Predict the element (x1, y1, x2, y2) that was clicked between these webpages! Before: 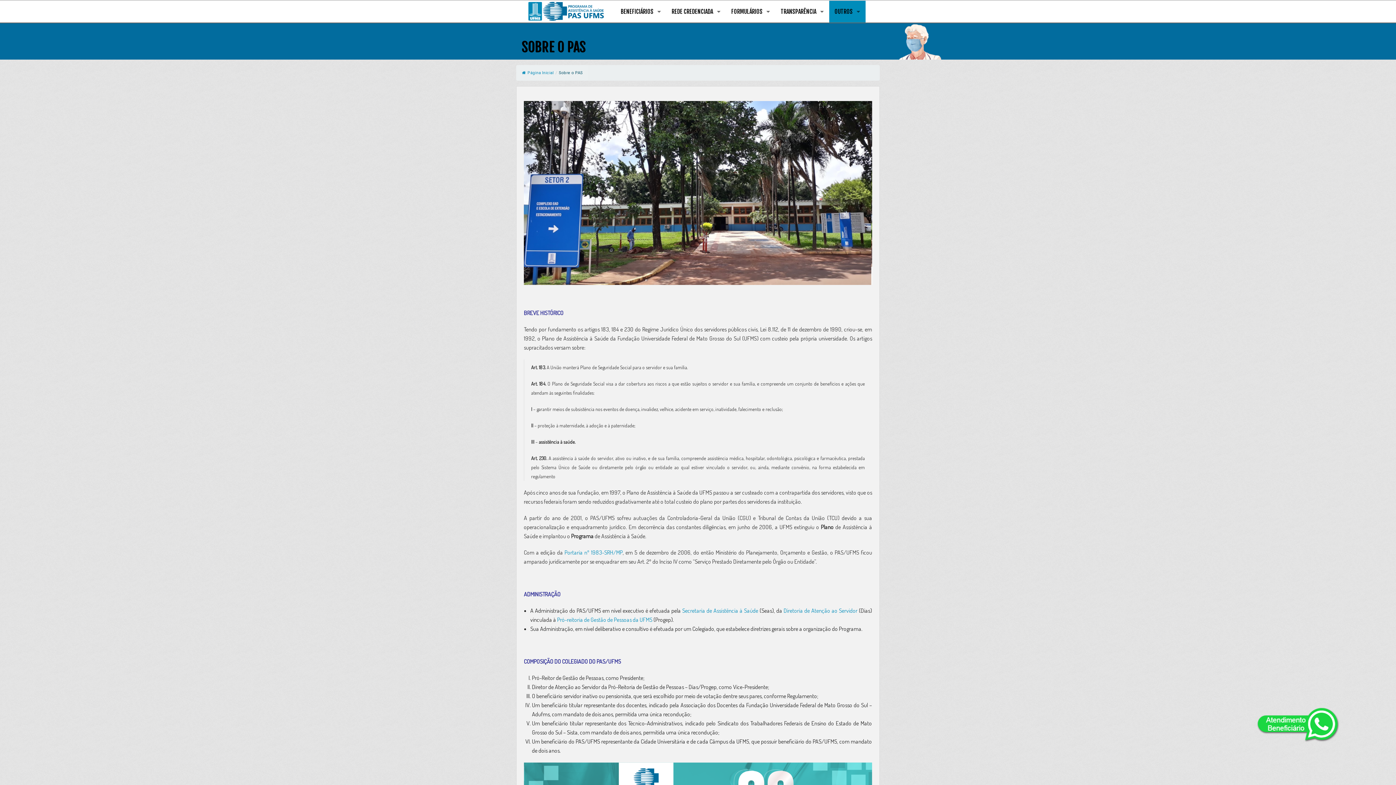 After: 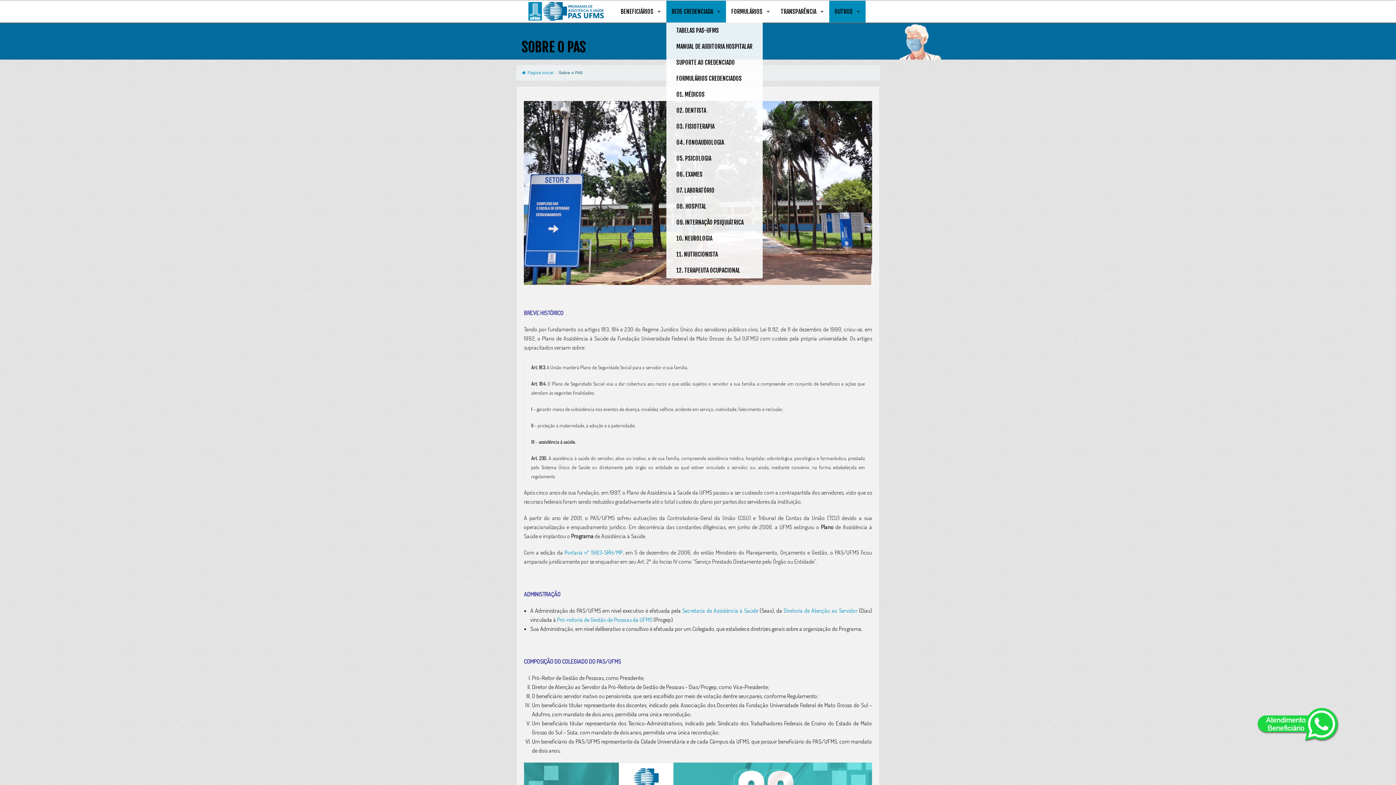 Action: bbox: (666, 0, 726, 22) label: REDE CREDENCIADA